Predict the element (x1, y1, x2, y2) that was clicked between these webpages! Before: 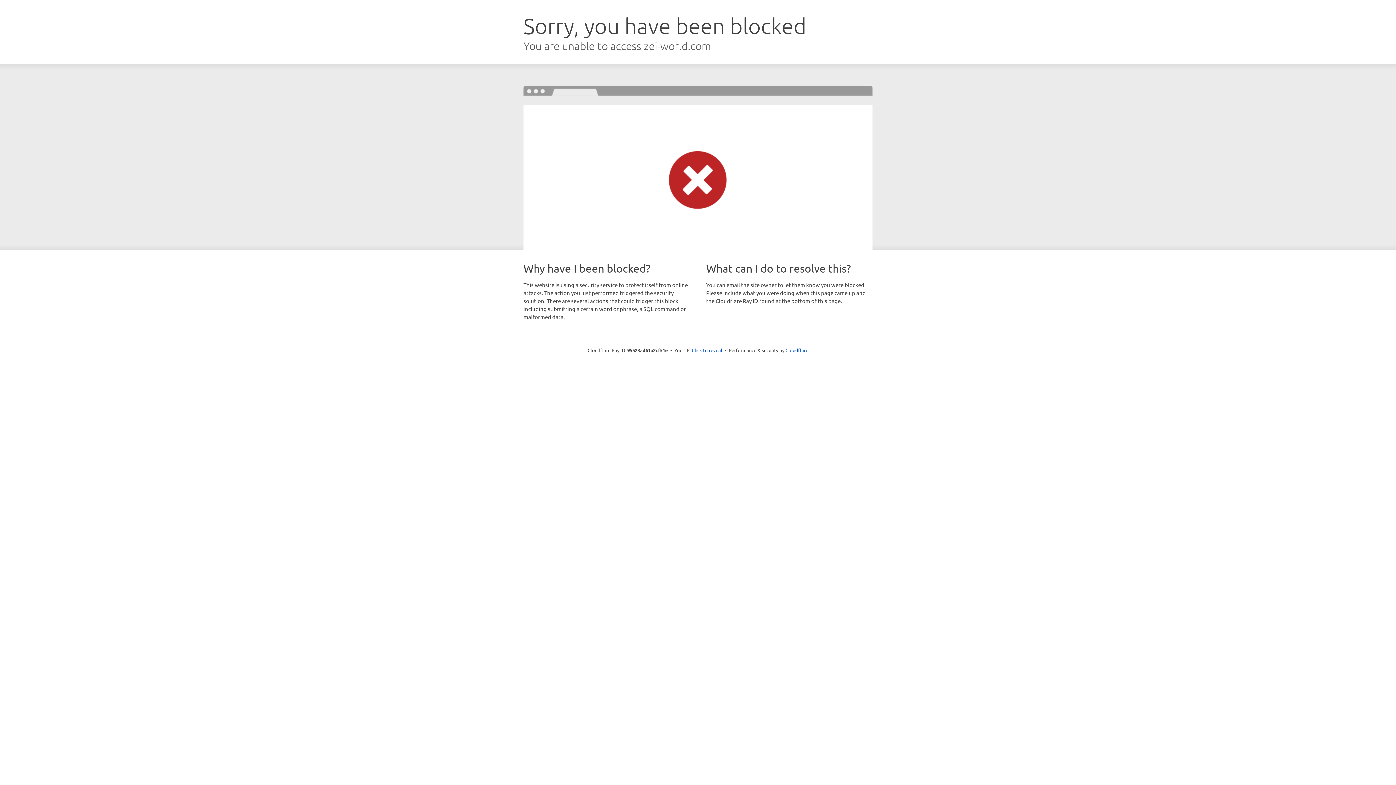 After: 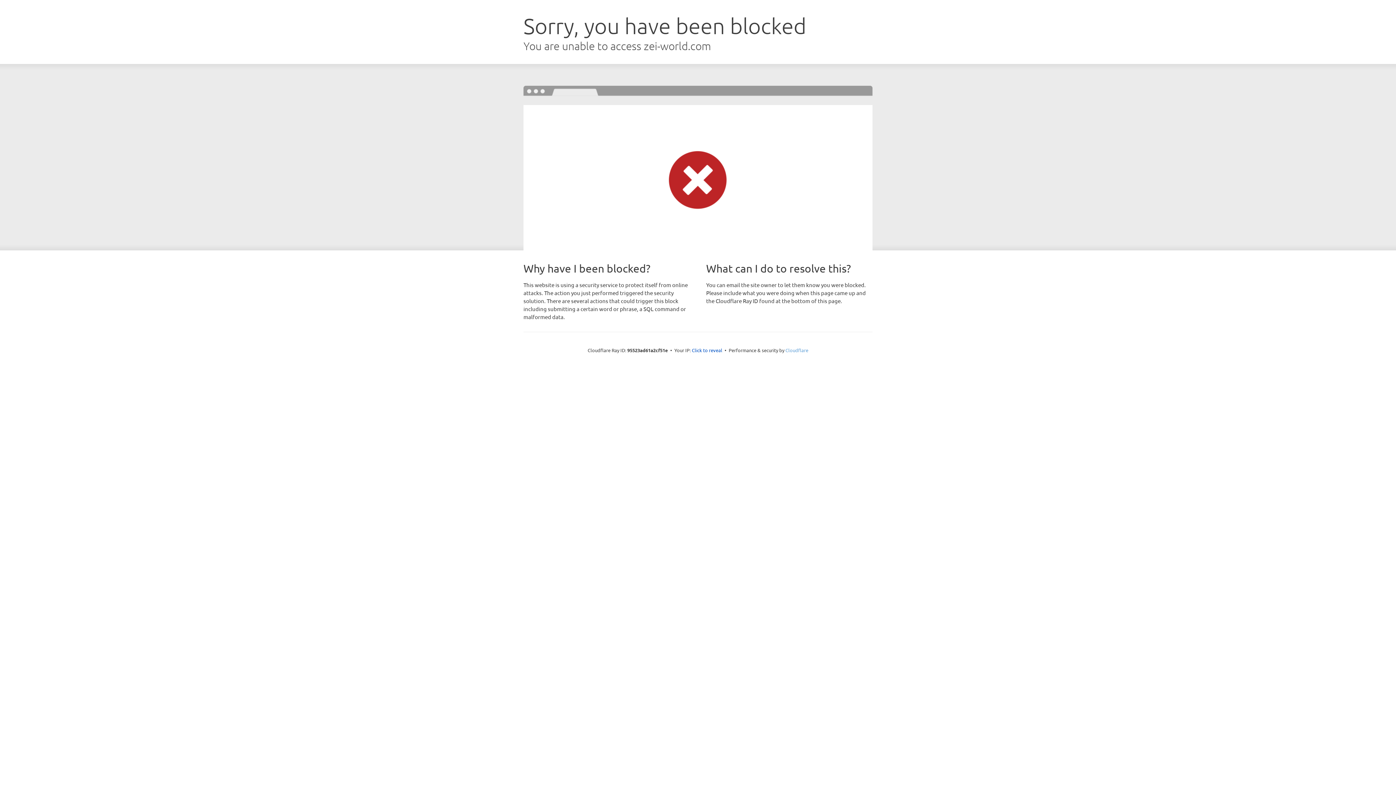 Action: bbox: (785, 347, 808, 353) label: Cloudflare